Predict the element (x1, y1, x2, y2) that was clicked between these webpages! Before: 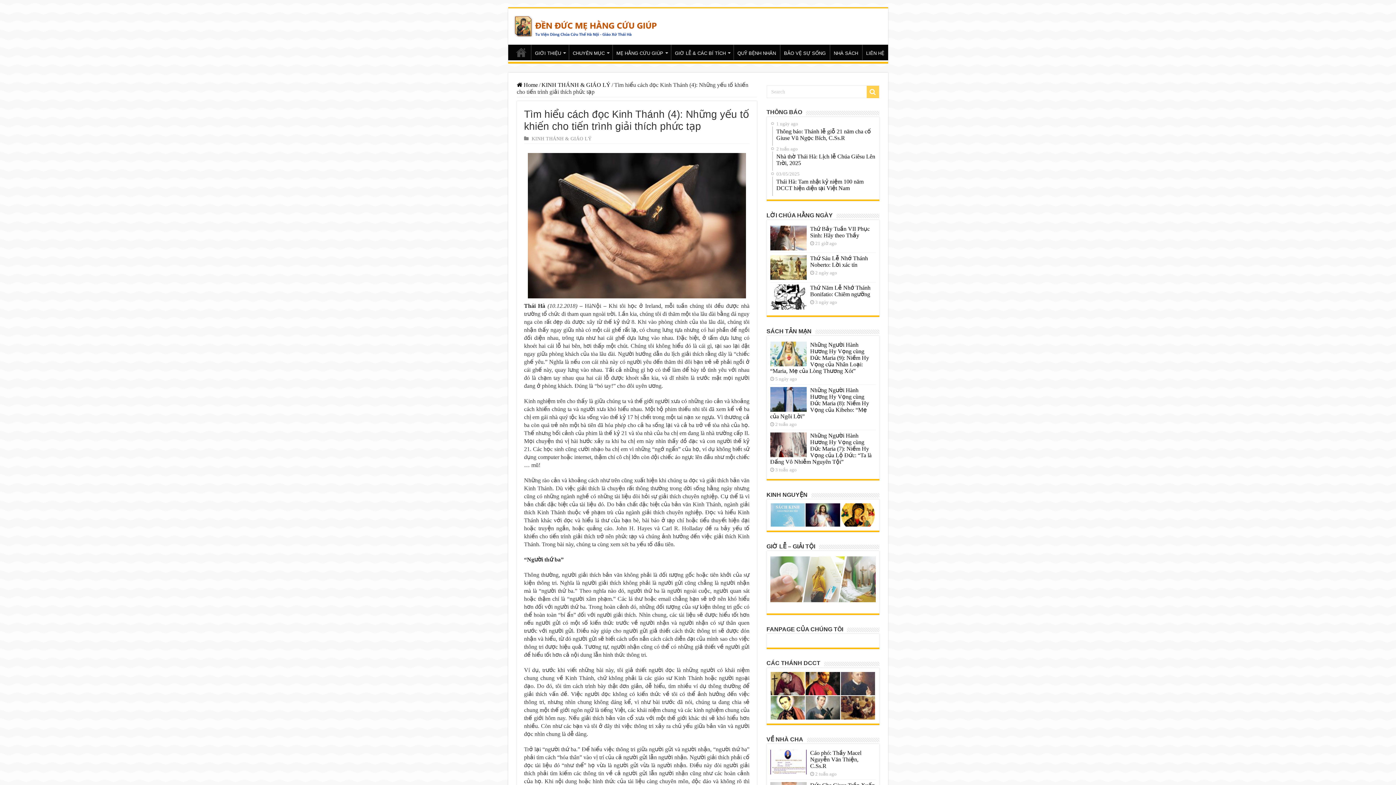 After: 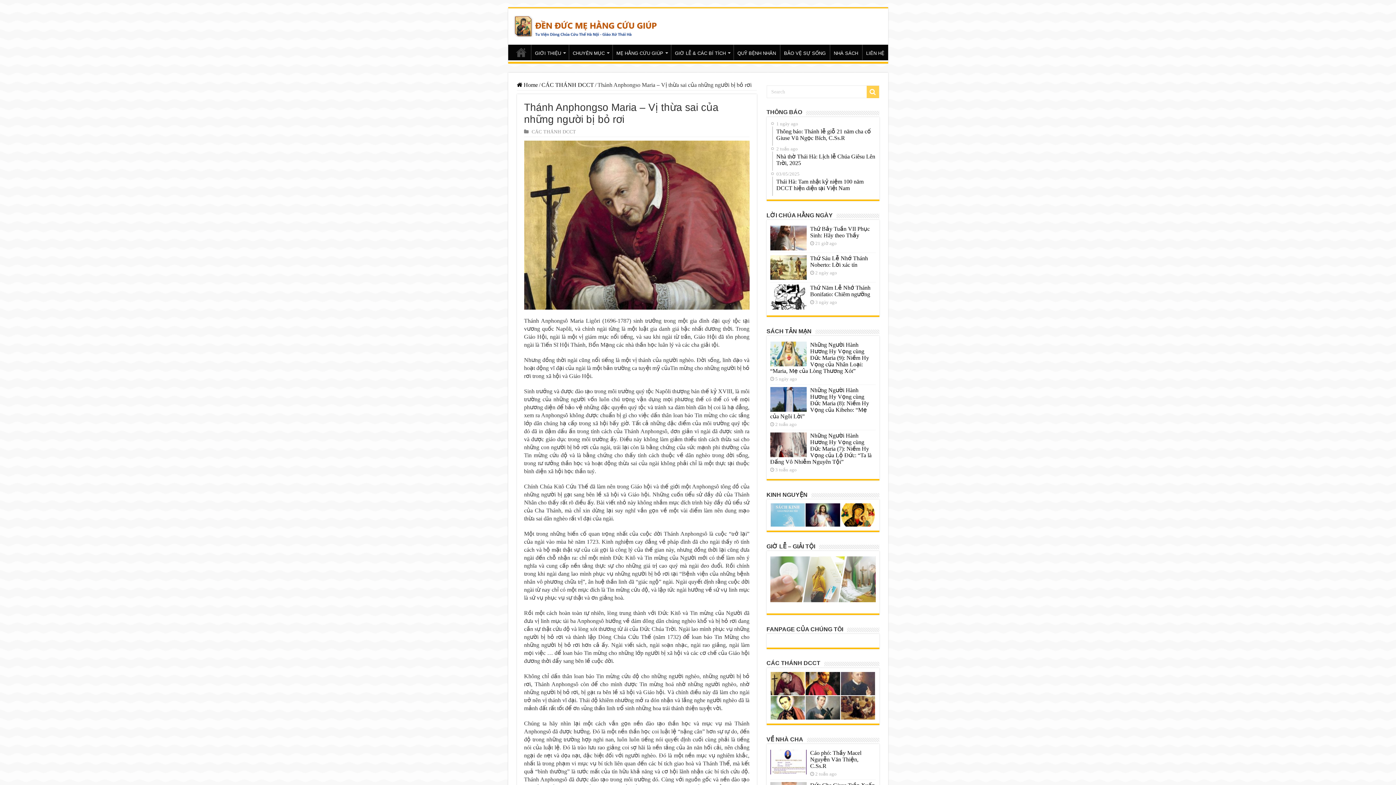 Action: bbox: (770, 672, 805, 695)